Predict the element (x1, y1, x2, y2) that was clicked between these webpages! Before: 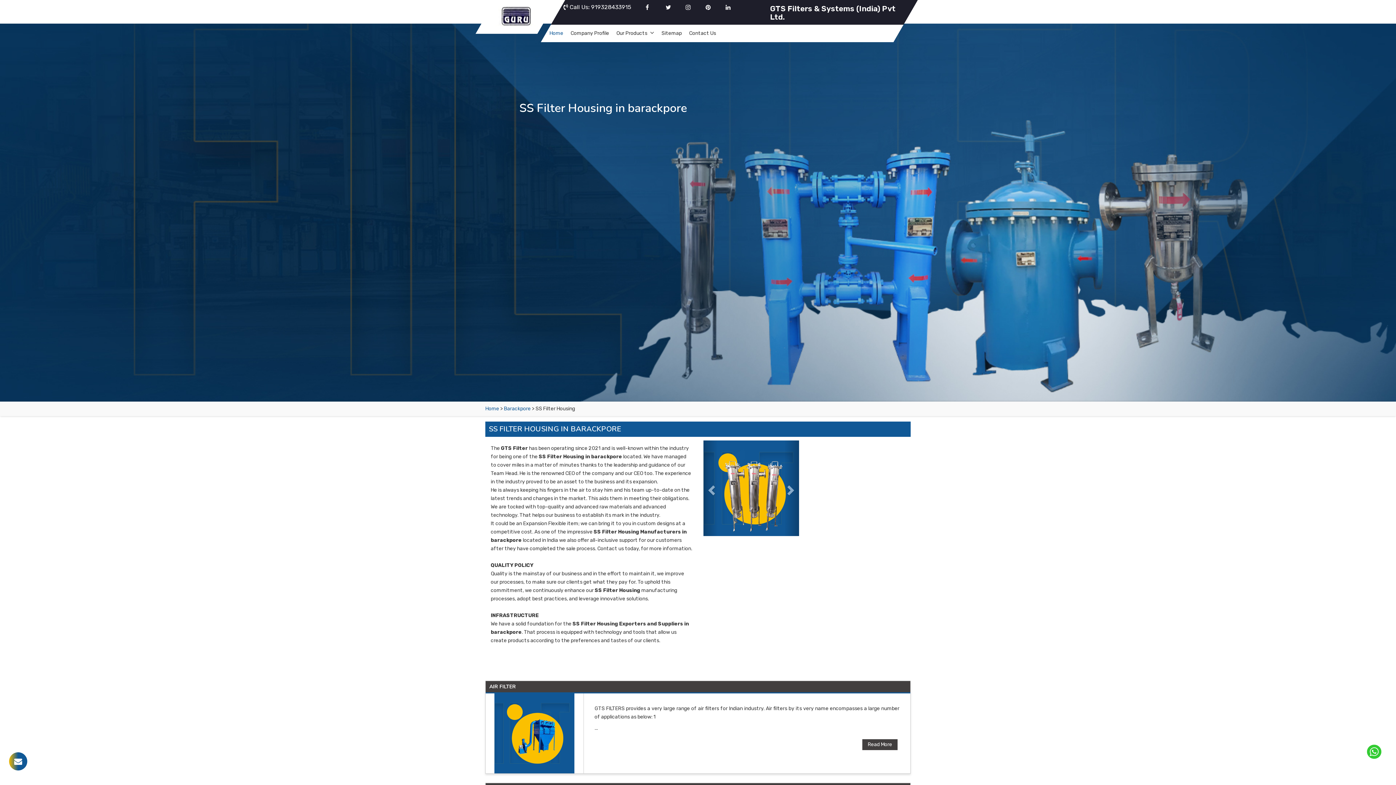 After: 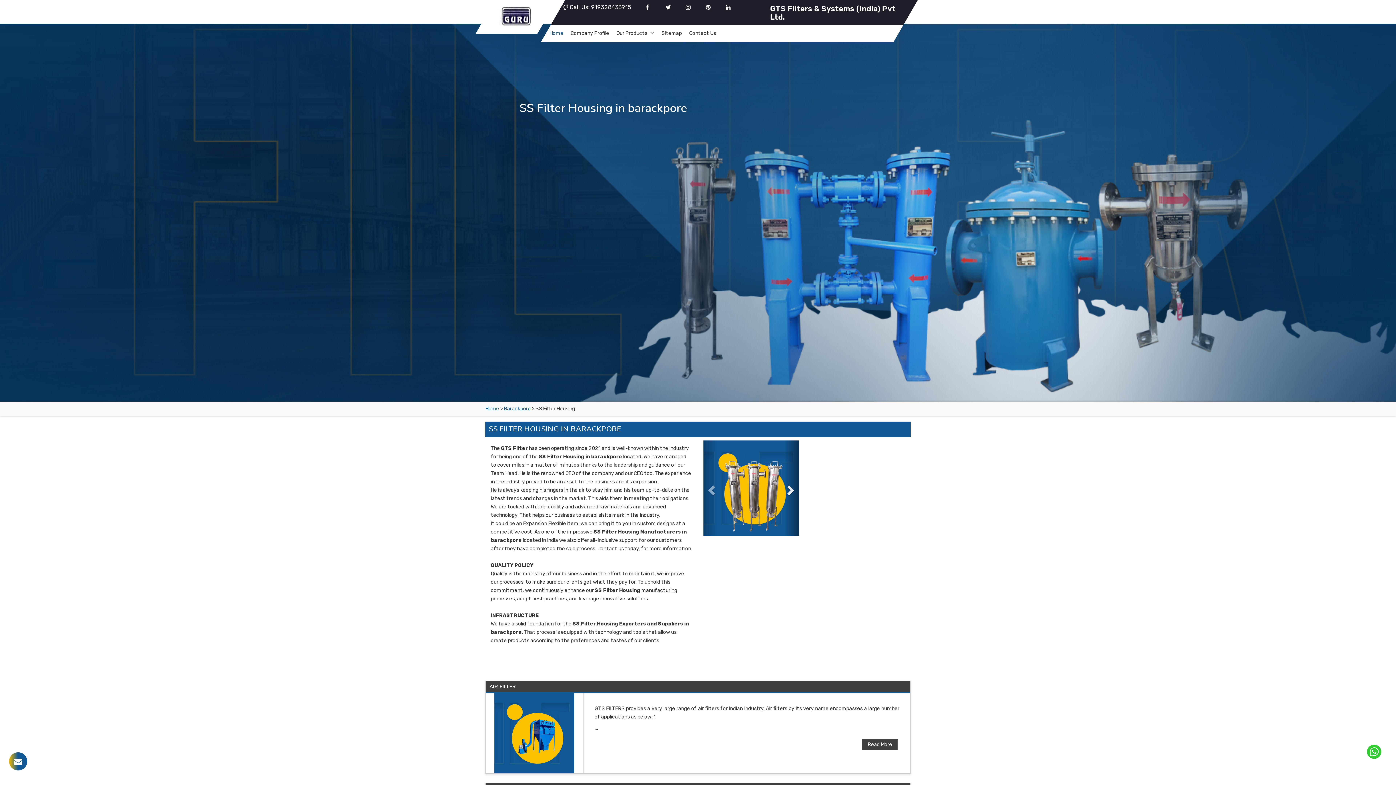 Action: label: Next bbox: (784, 440, 799, 536)